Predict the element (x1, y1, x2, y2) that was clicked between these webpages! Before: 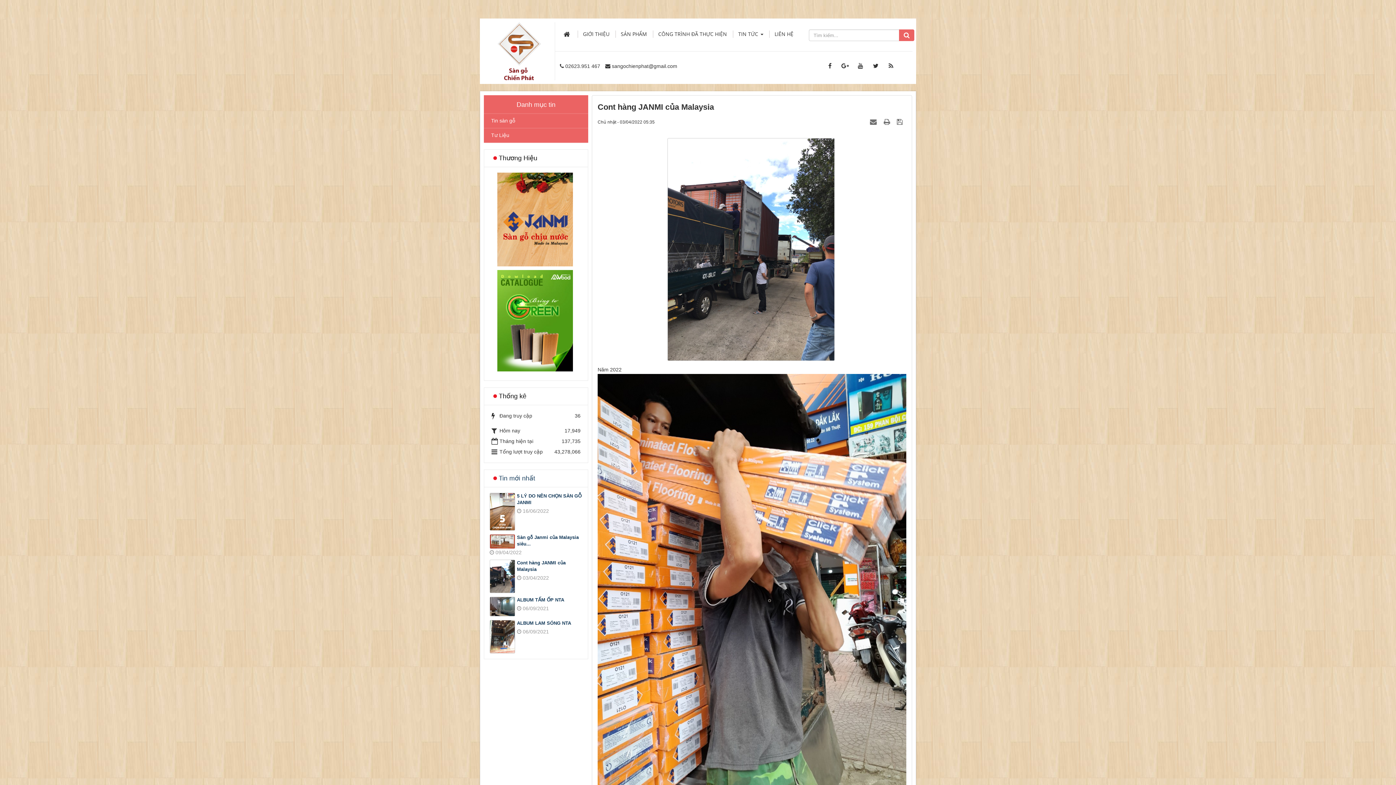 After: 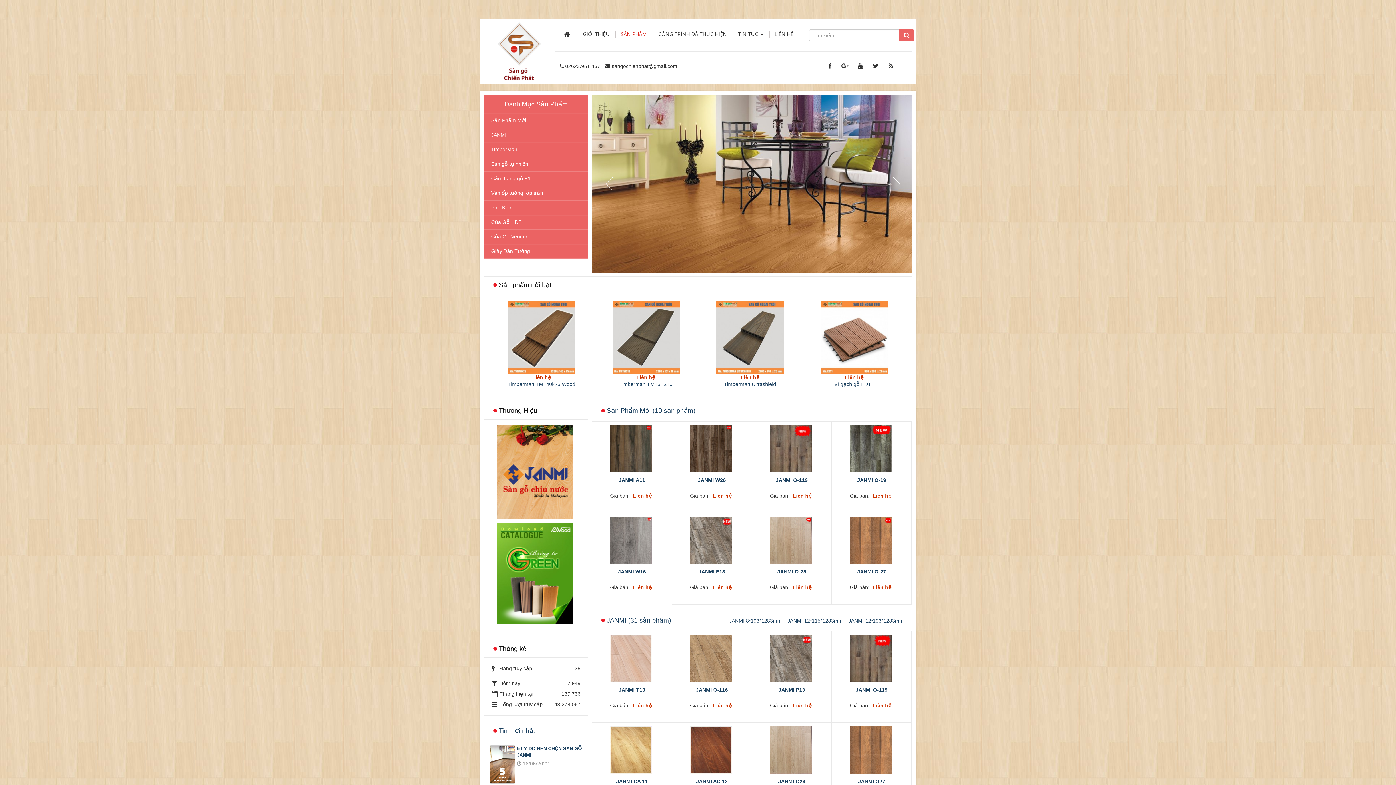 Action: bbox: (615, 24, 652, 43) label: SẢN PHẨM